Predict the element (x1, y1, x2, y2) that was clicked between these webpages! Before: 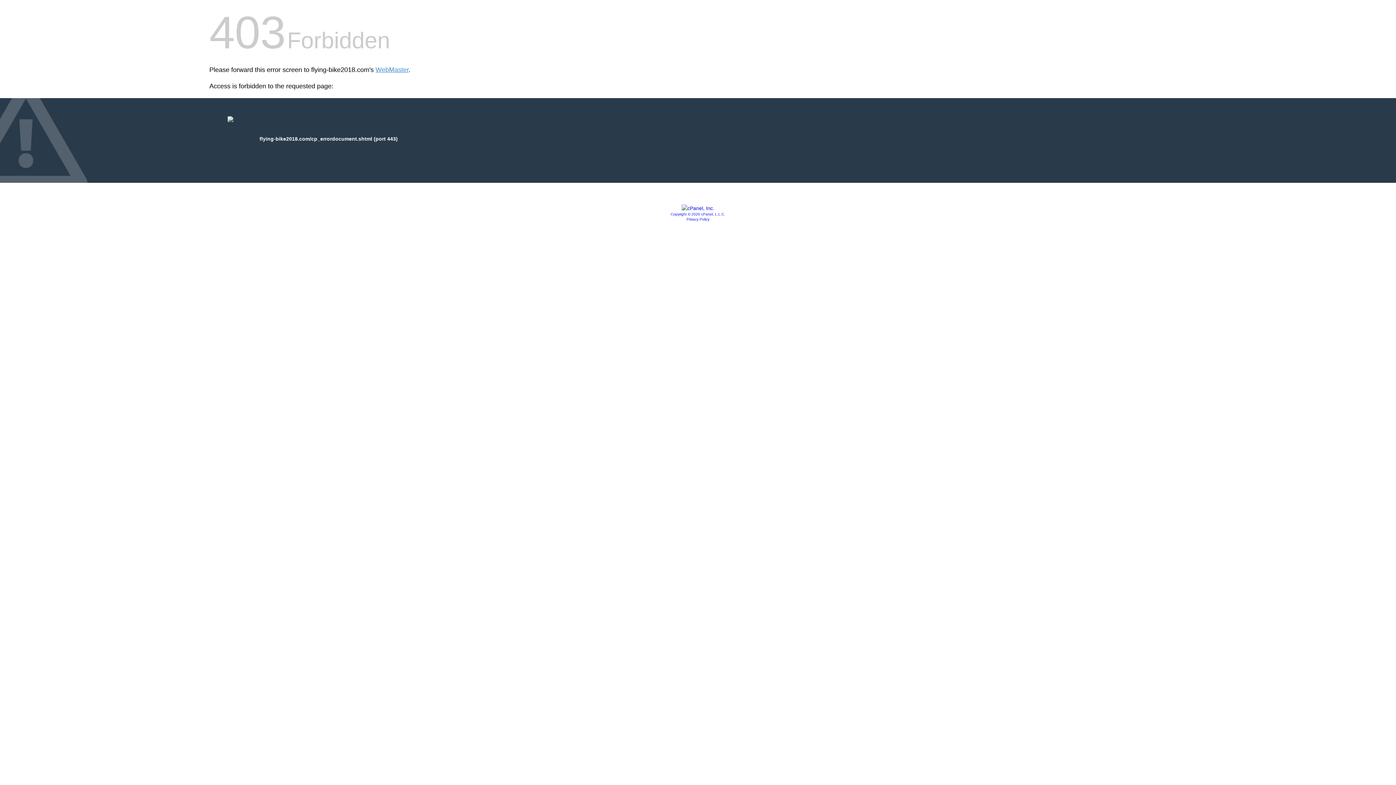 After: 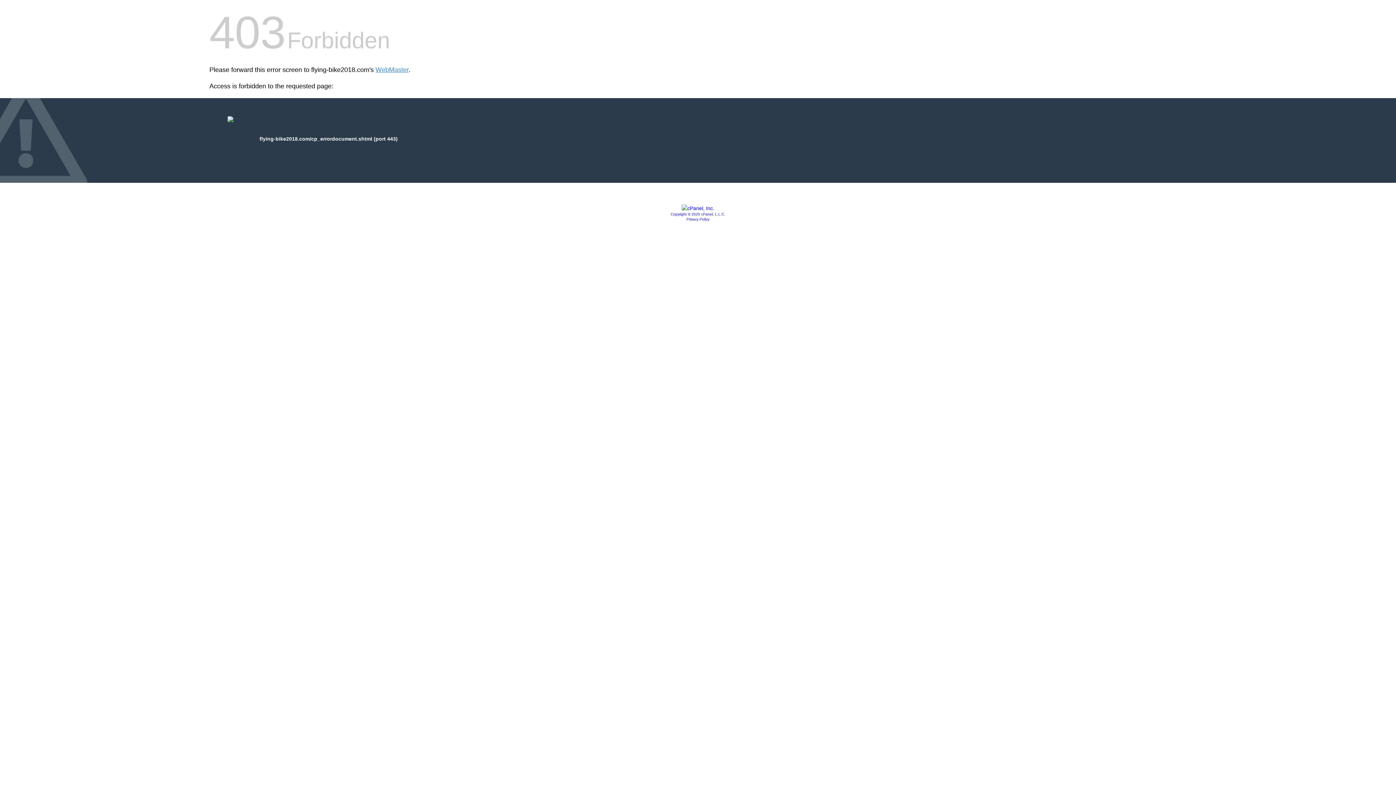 Action: label: Copyright © 2020 cPanel, L.L.C. bbox: (670, 212, 725, 216)